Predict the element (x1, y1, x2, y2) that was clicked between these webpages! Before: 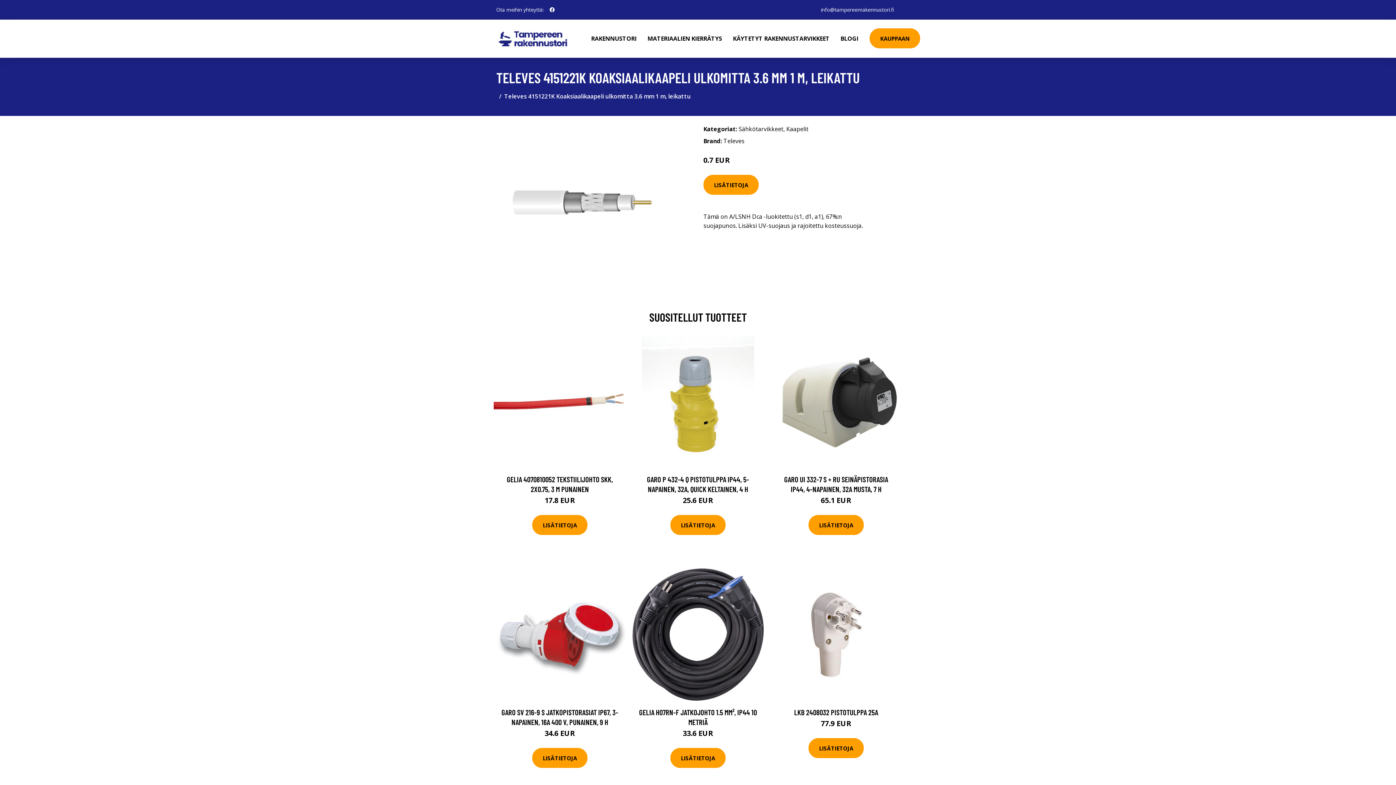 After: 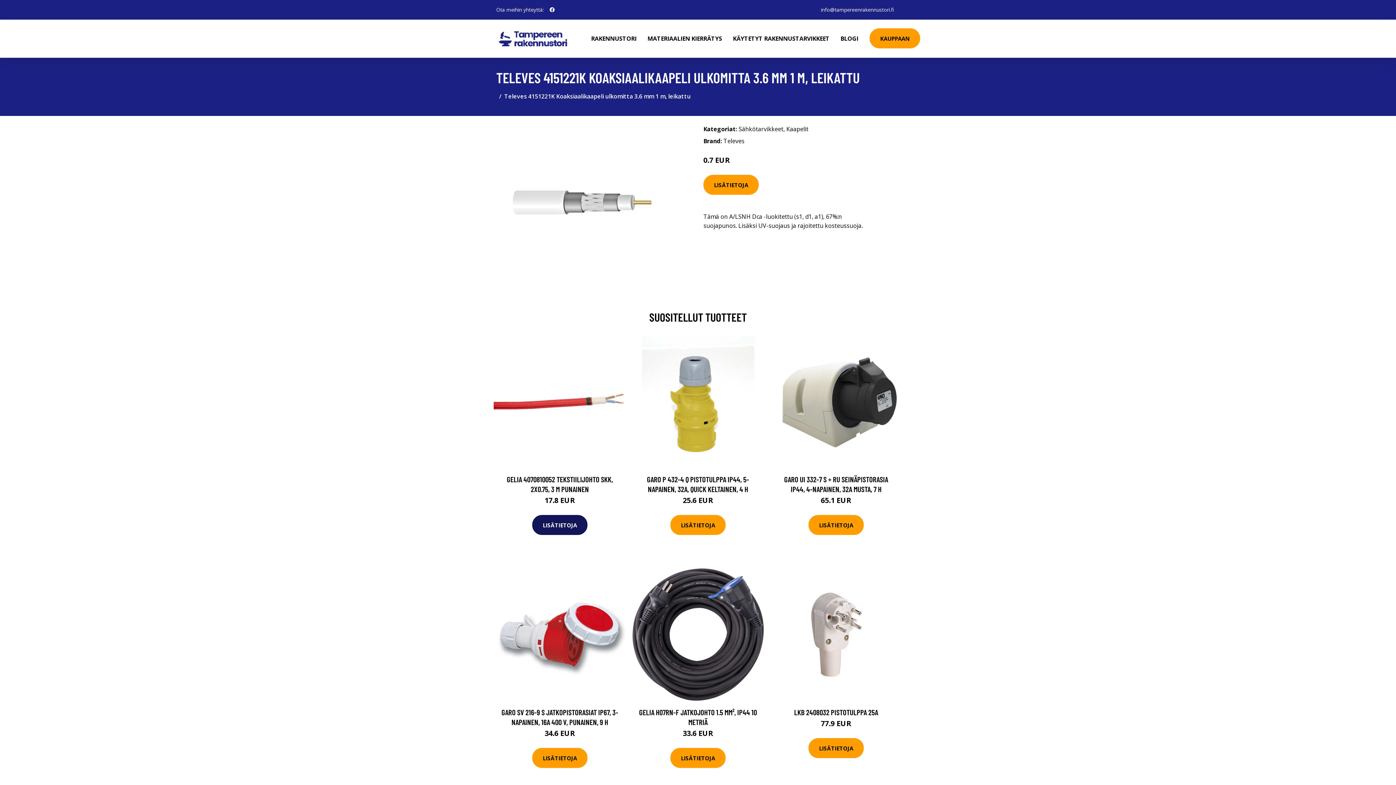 Action: label: LISÄTIETOJA bbox: (532, 515, 587, 535)